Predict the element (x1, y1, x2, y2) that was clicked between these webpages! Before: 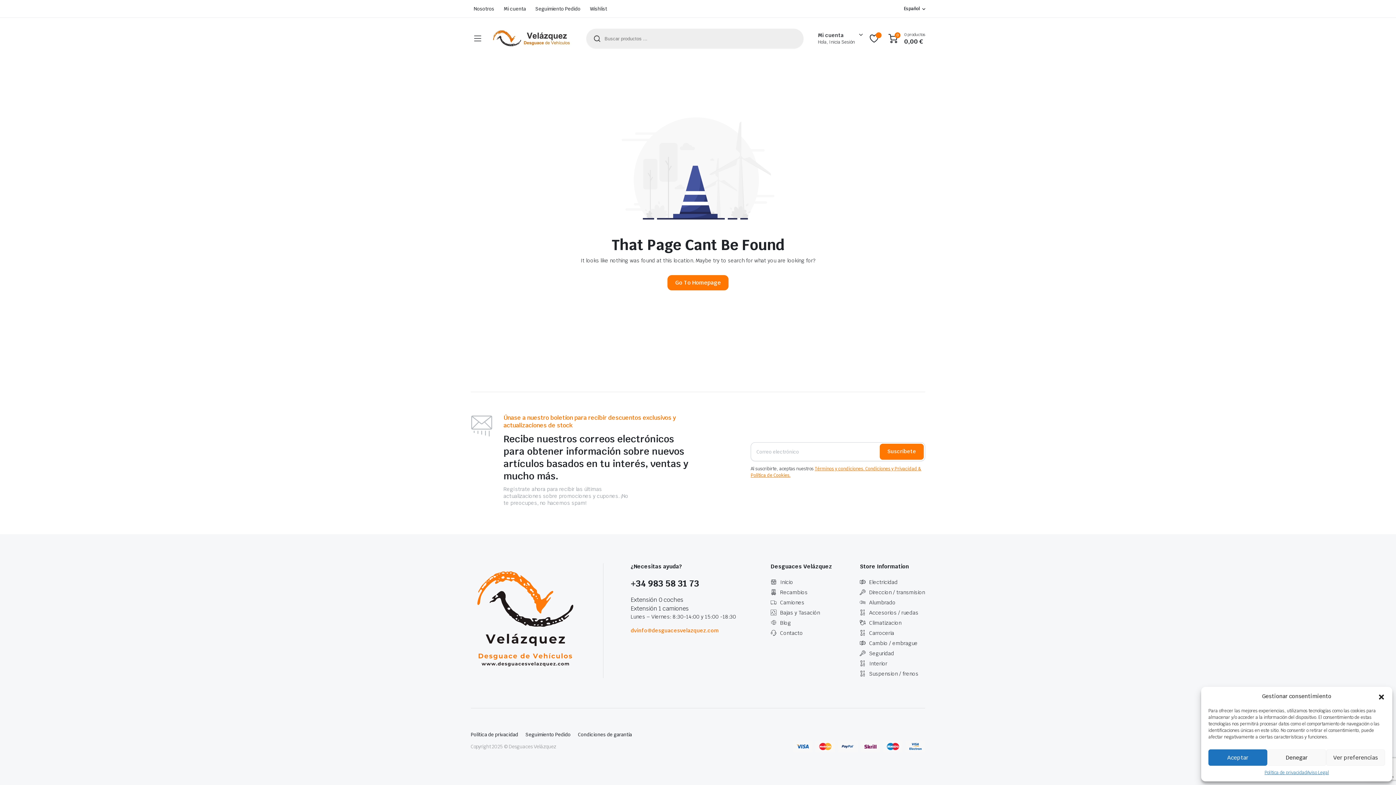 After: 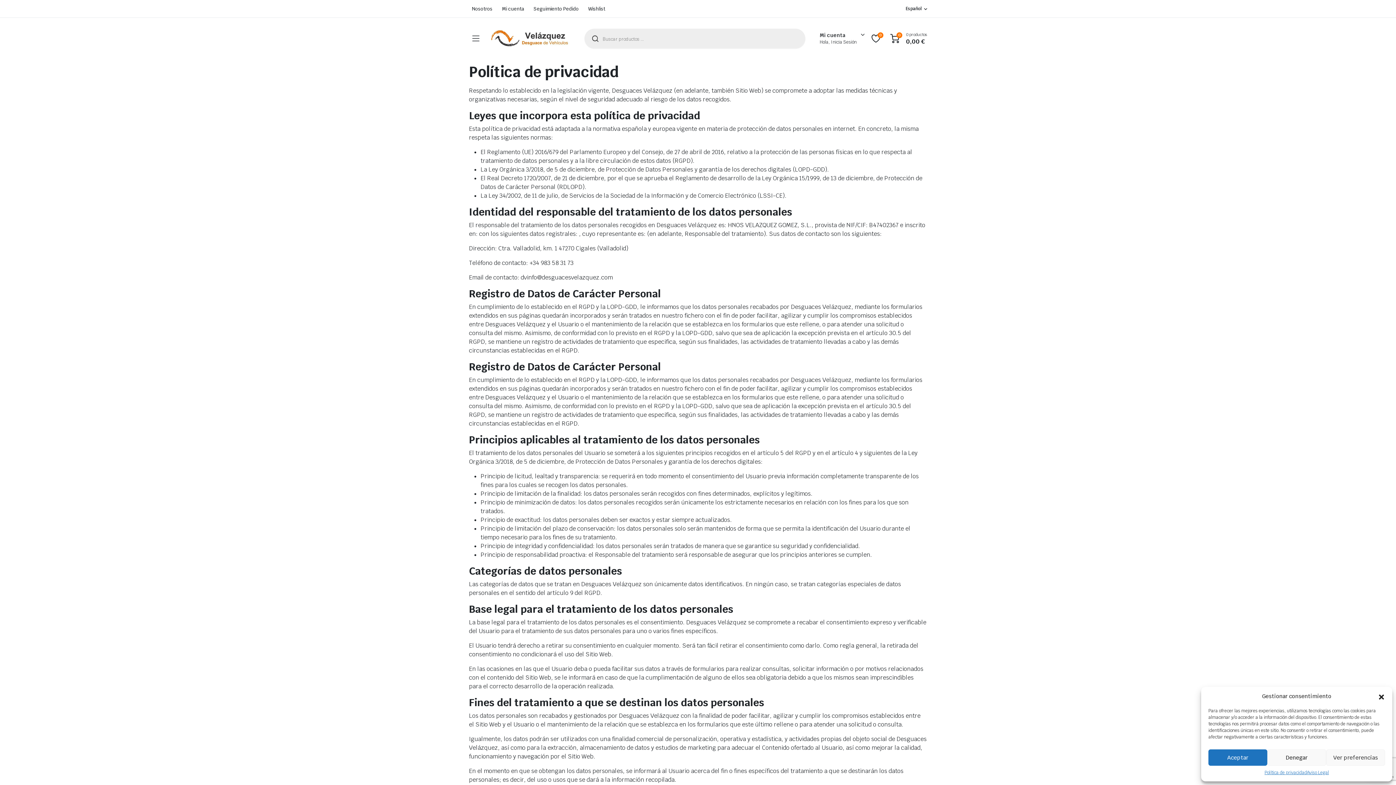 Action: bbox: (1264, 769, 1307, 776) label: Política de privacidad